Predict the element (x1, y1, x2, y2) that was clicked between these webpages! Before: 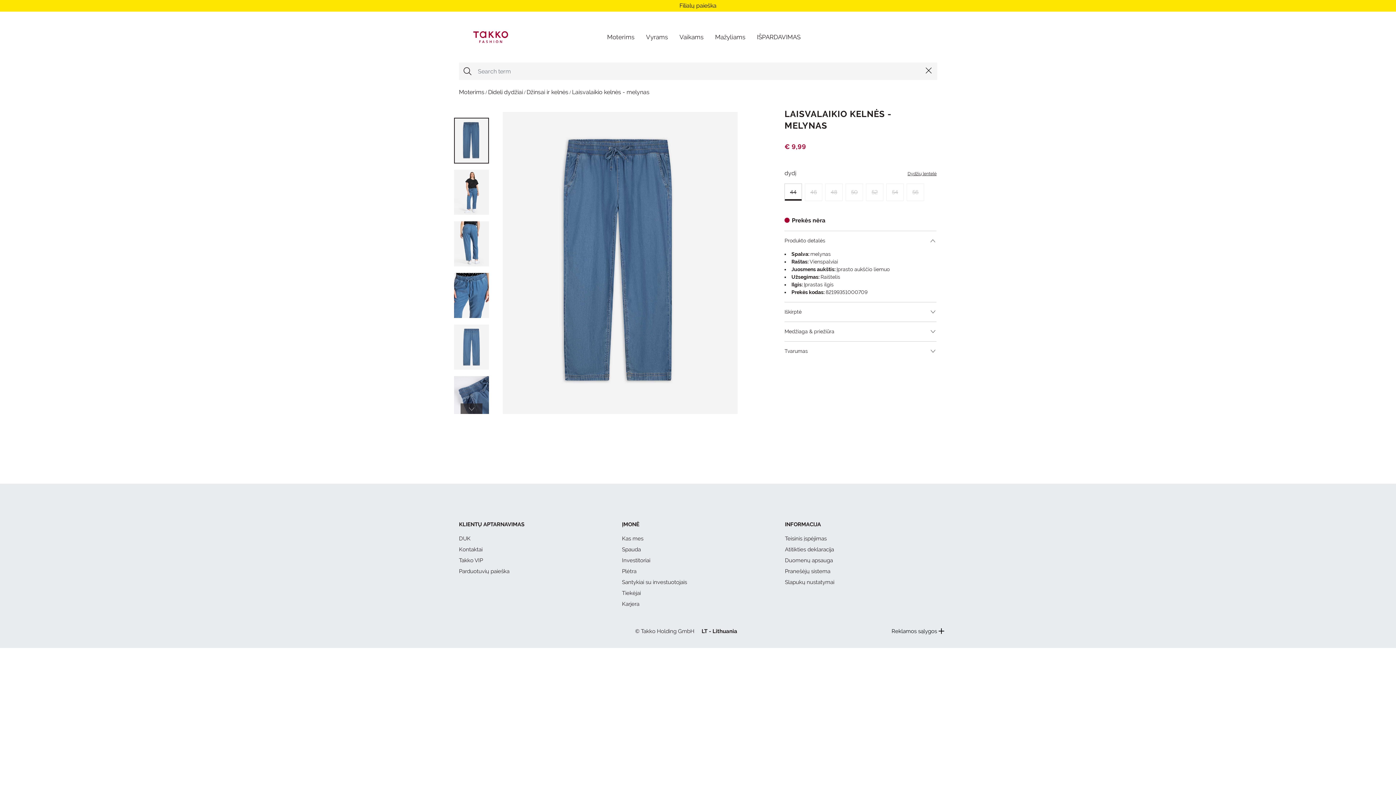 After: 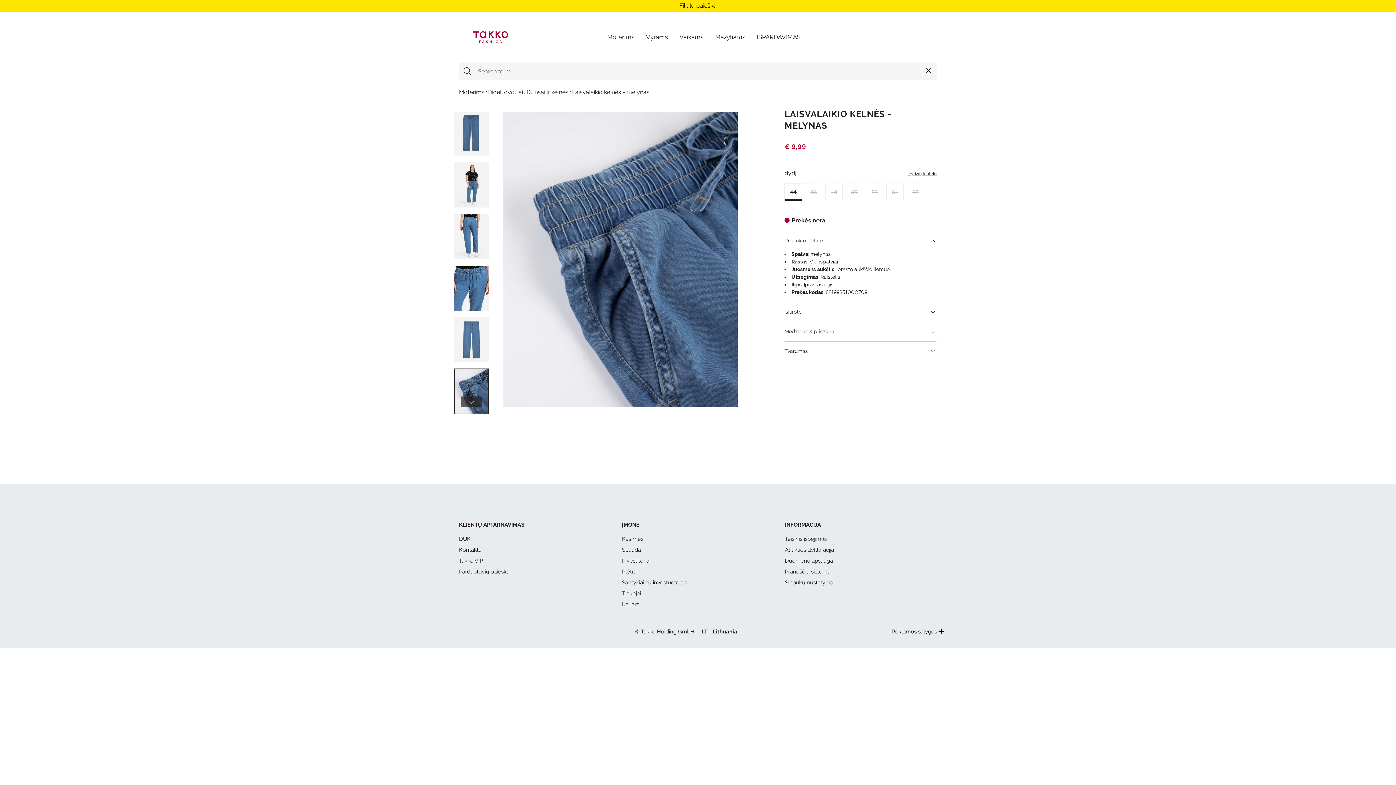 Action: bbox: (454, 376, 488, 421)